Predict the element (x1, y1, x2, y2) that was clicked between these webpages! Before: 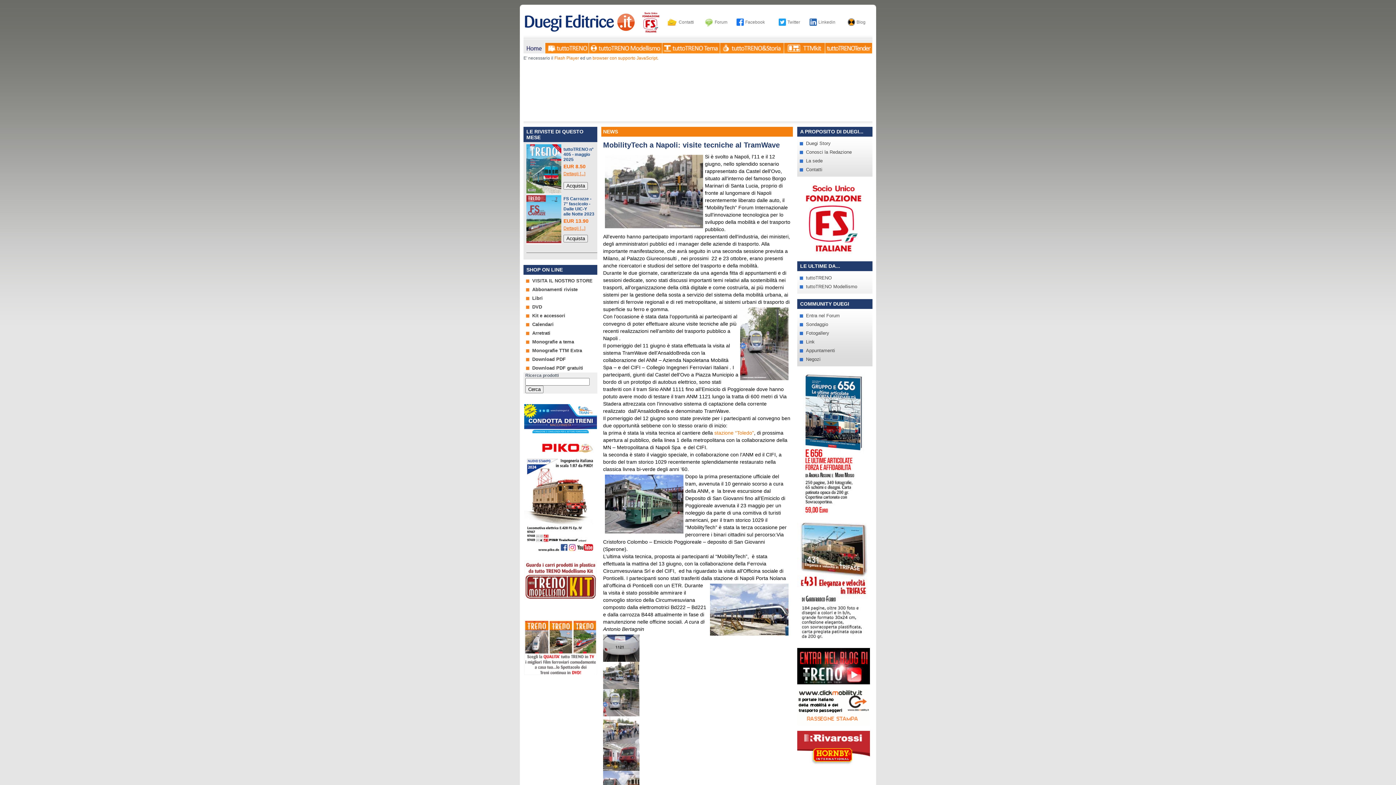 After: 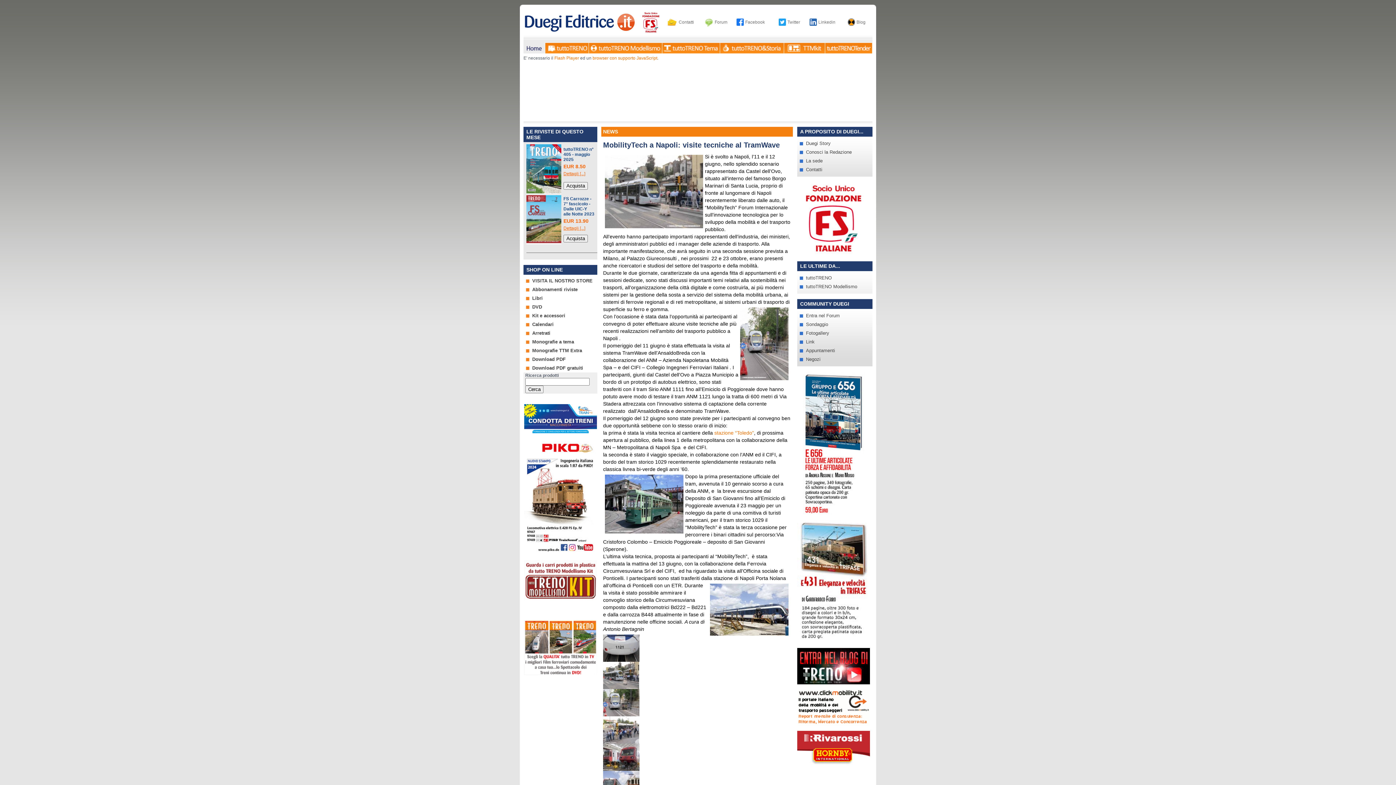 Action: bbox: (797, 722, 870, 727)